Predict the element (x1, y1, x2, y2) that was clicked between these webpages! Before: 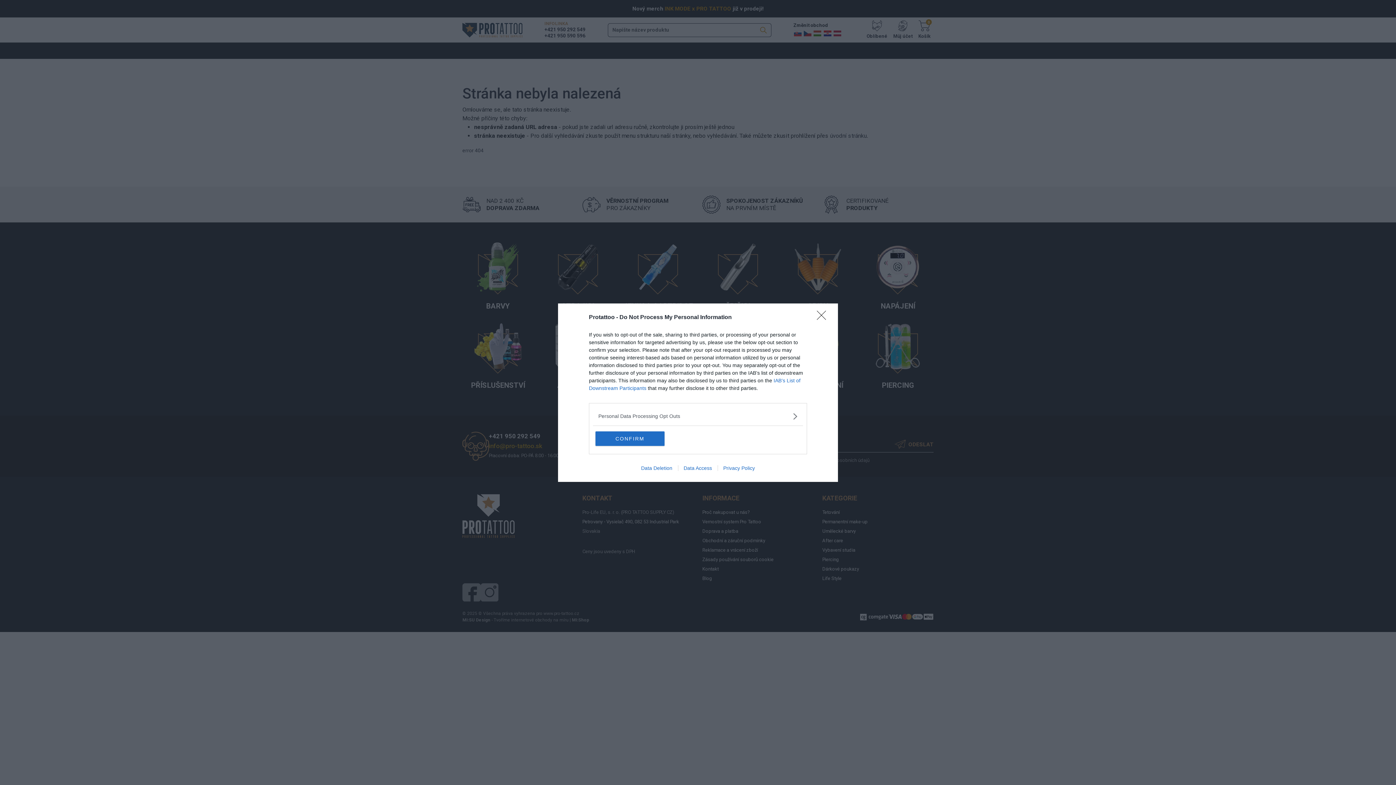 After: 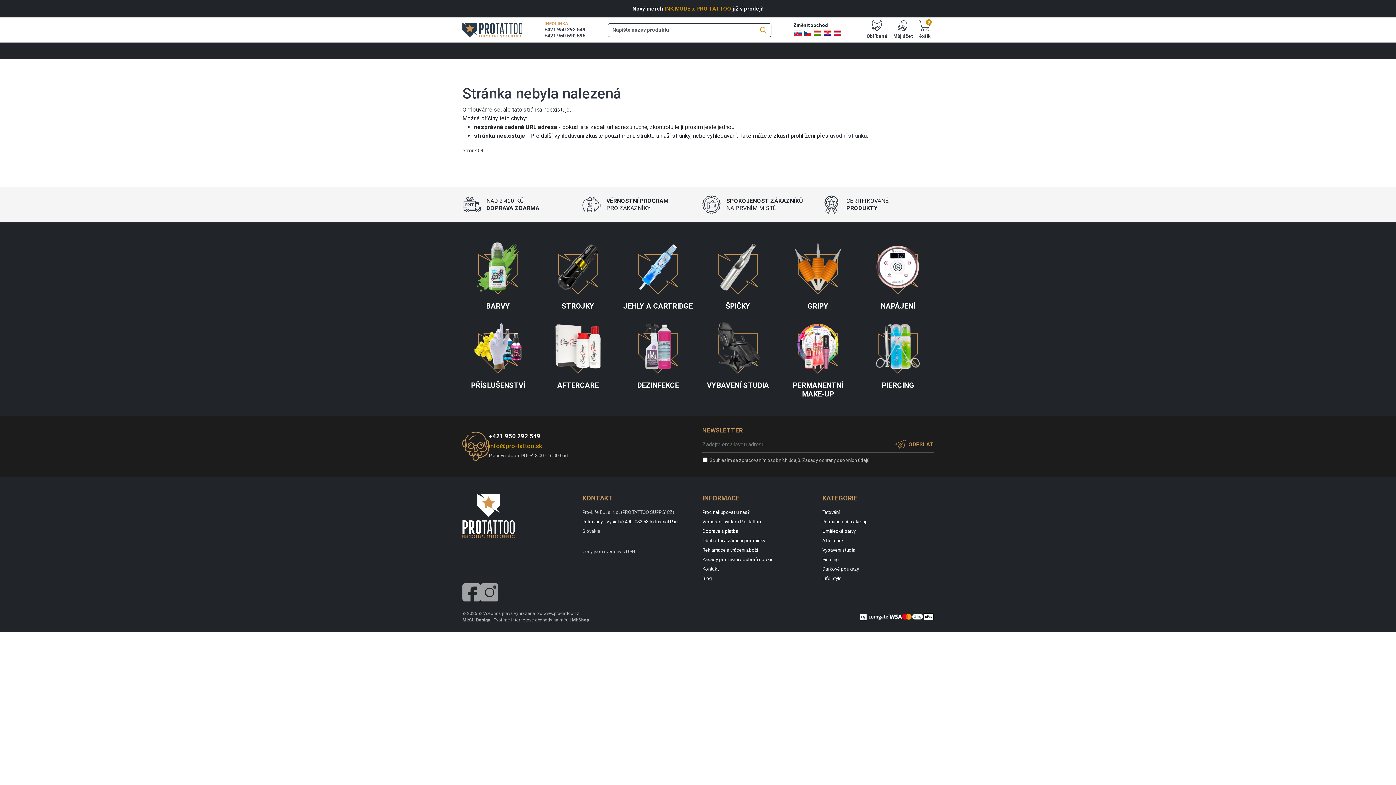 Action: bbox: (595, 431, 664, 446) label: CONFIRM